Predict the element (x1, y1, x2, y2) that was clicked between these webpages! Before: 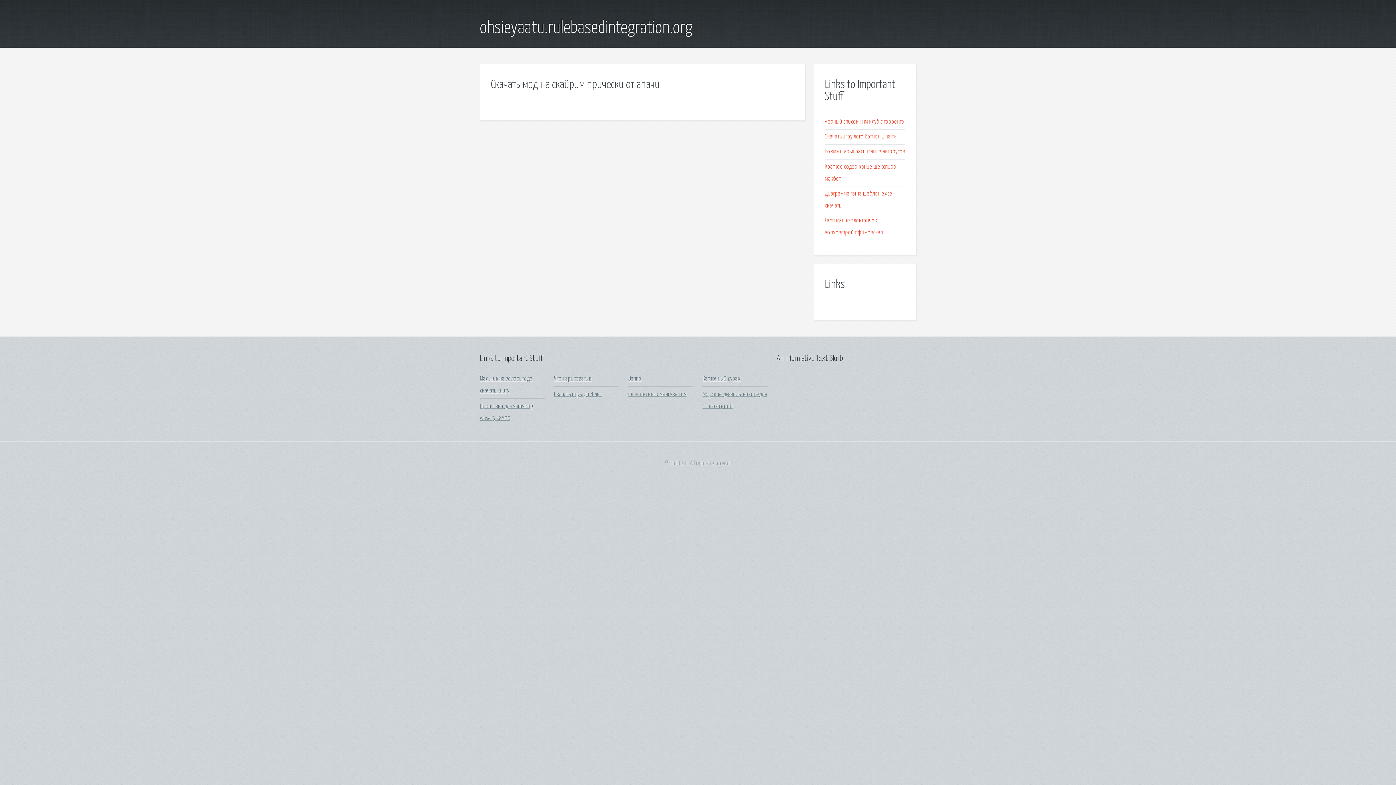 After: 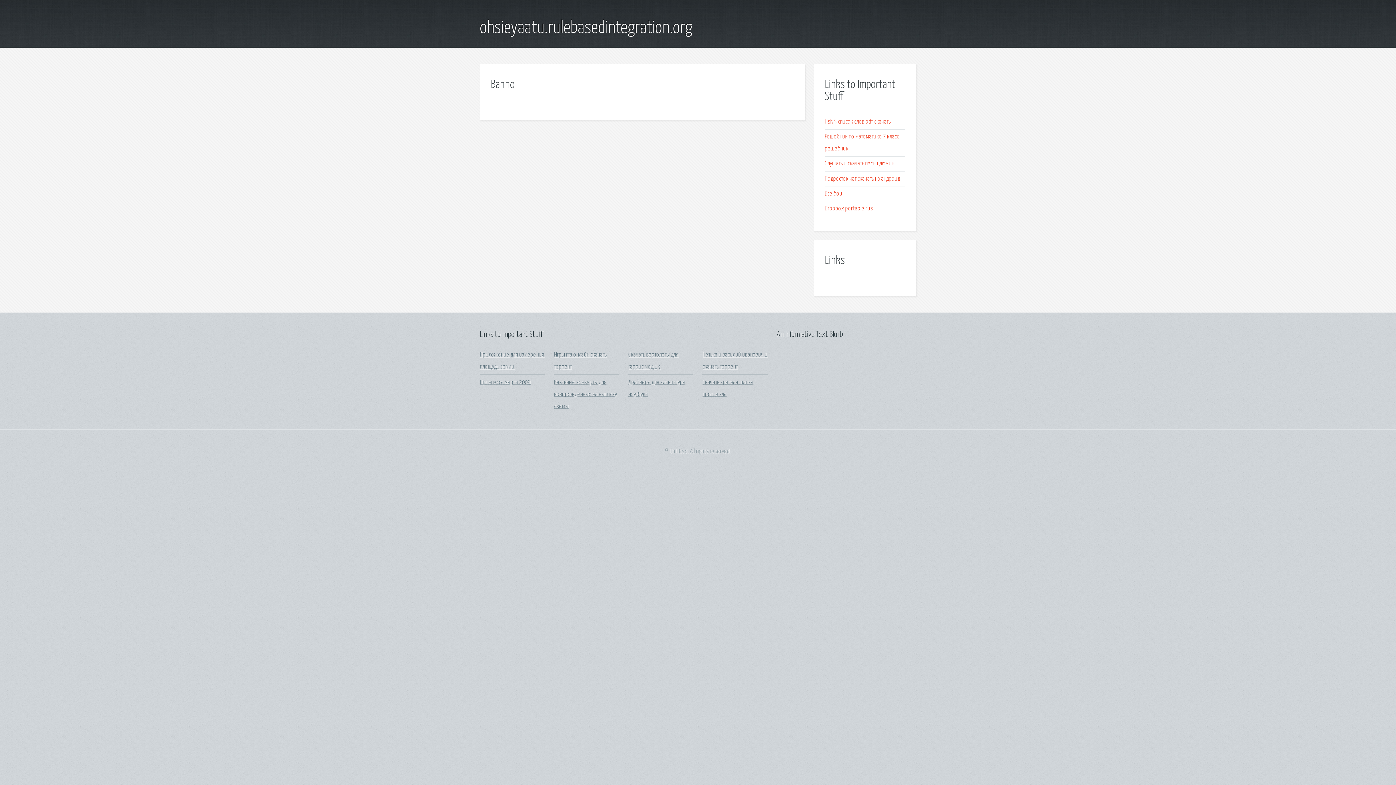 Action: bbox: (628, 376, 641, 382) label: Ваппо